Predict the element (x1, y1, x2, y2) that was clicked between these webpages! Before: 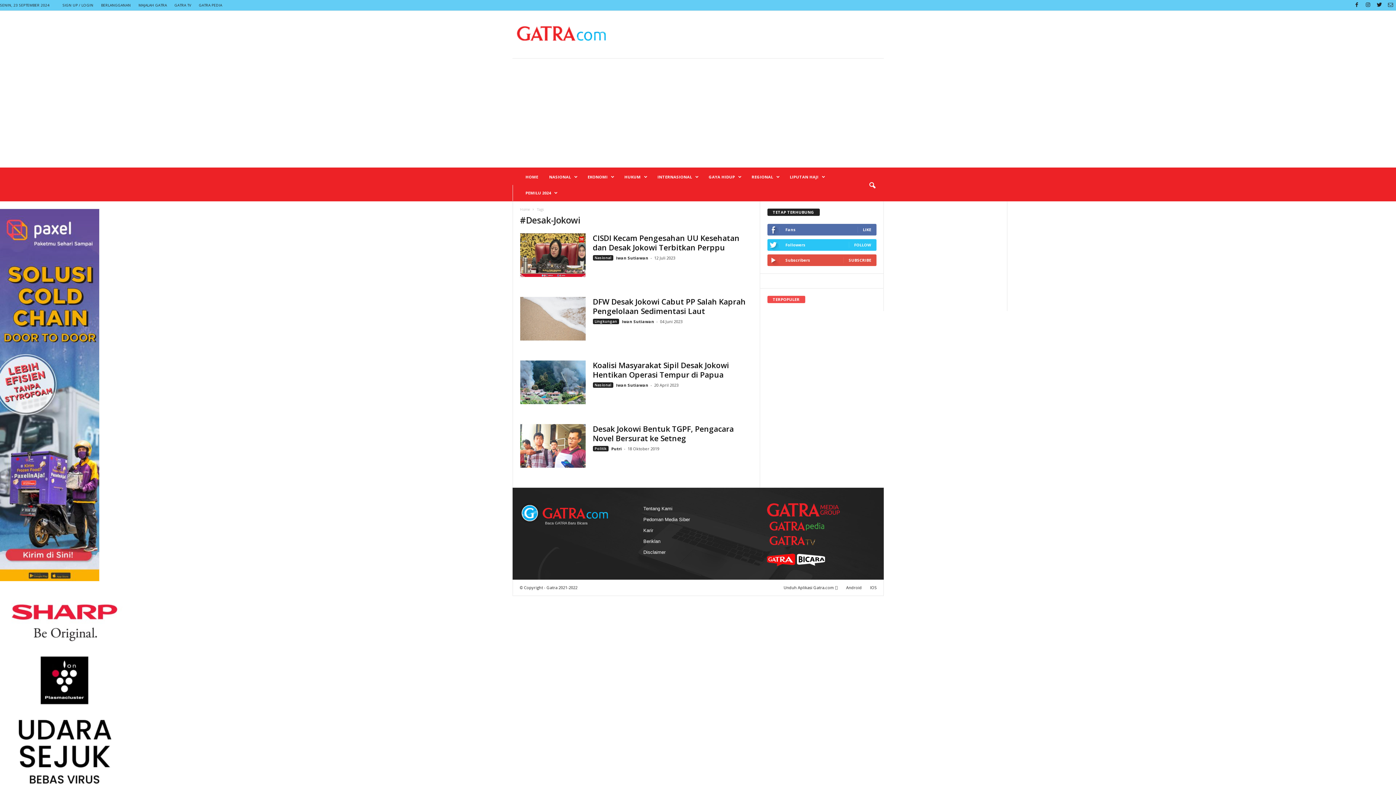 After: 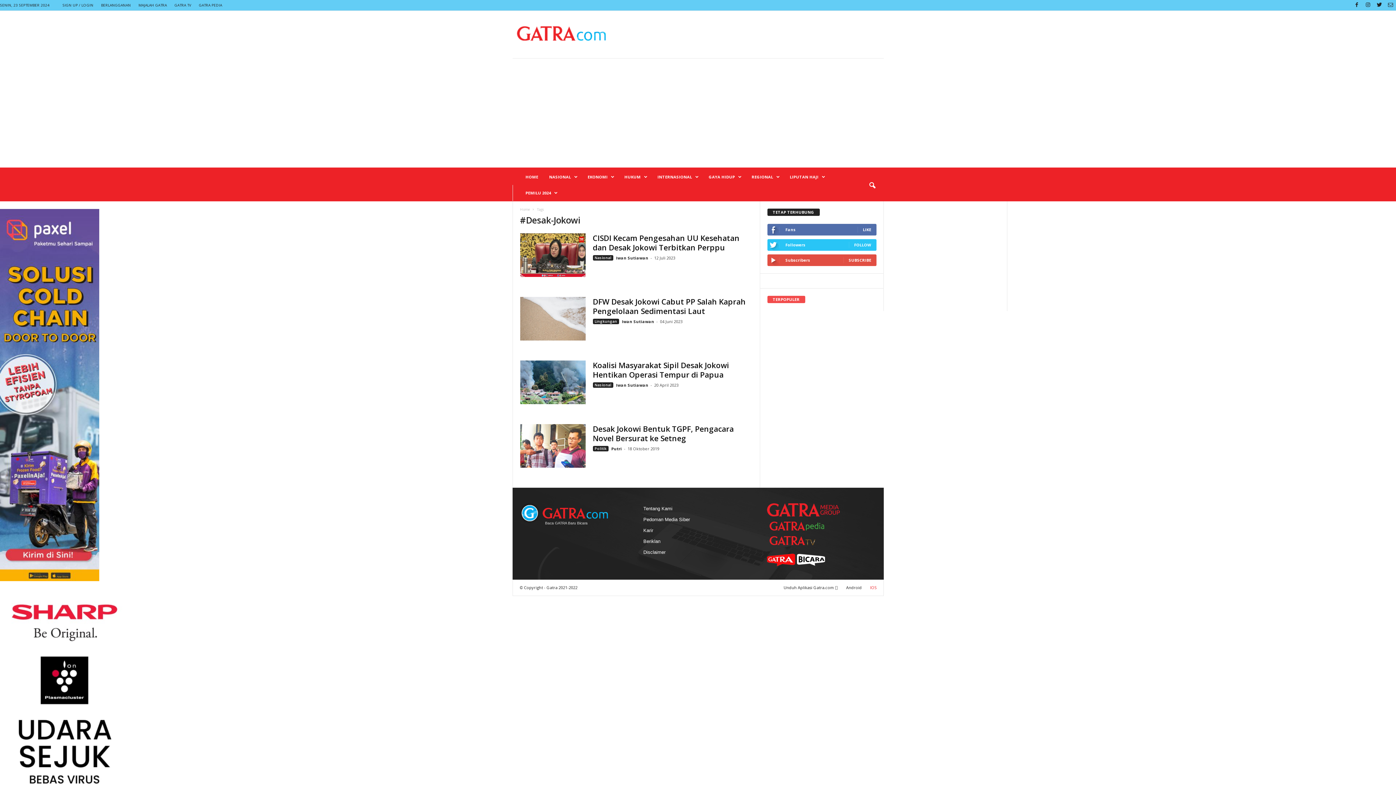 Action: label: IOS bbox: (866, 585, 876, 590)